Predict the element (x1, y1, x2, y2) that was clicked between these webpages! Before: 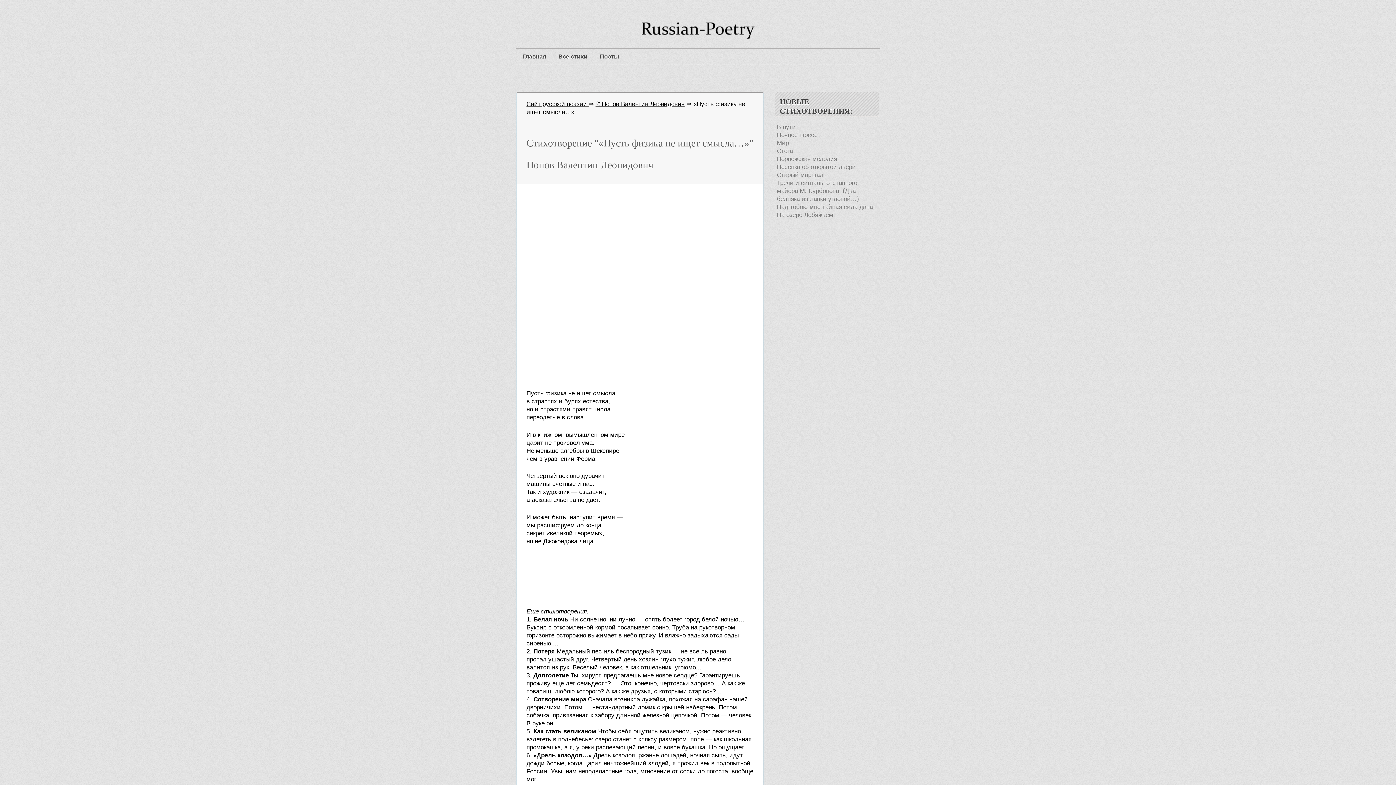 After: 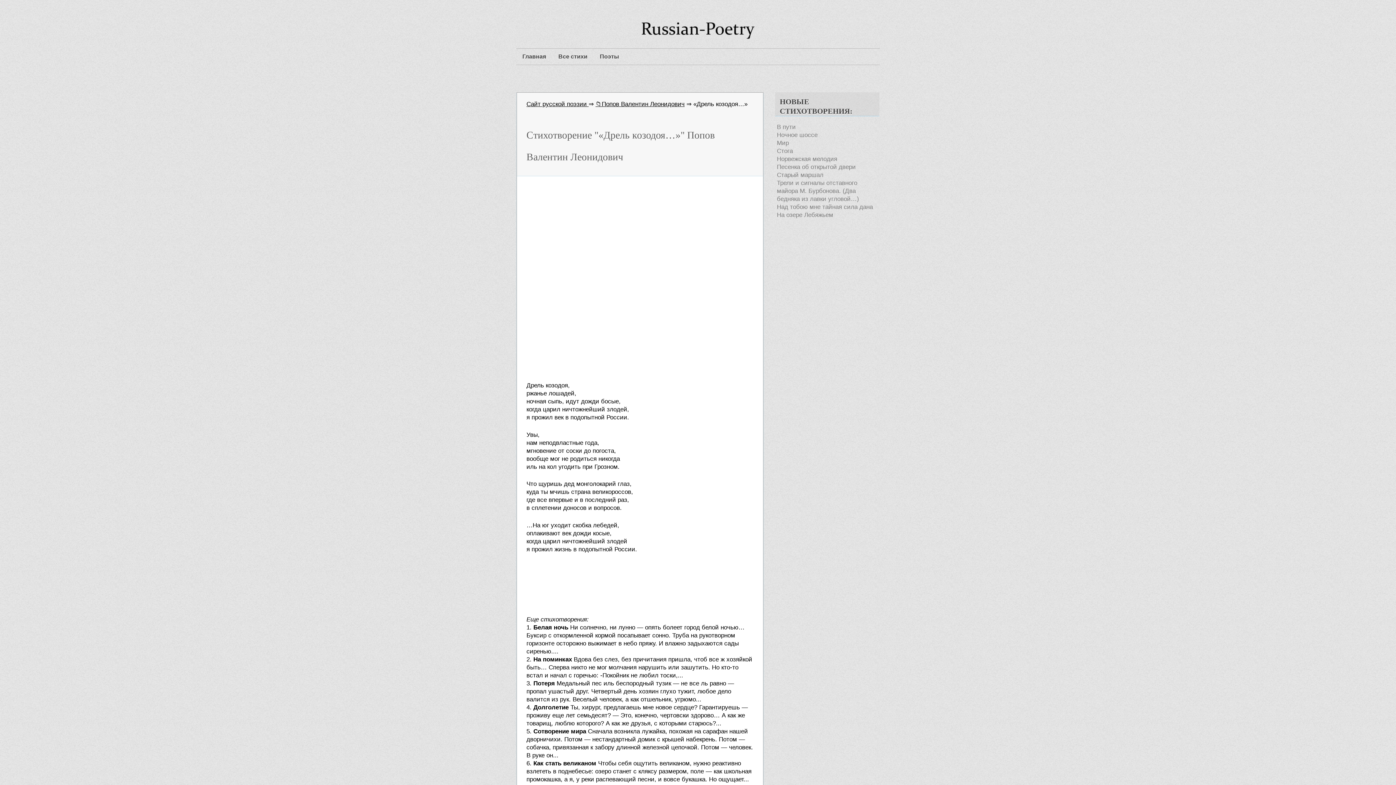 Action: label: «Дрель козодоя…»  bbox: (533, 752, 593, 759)